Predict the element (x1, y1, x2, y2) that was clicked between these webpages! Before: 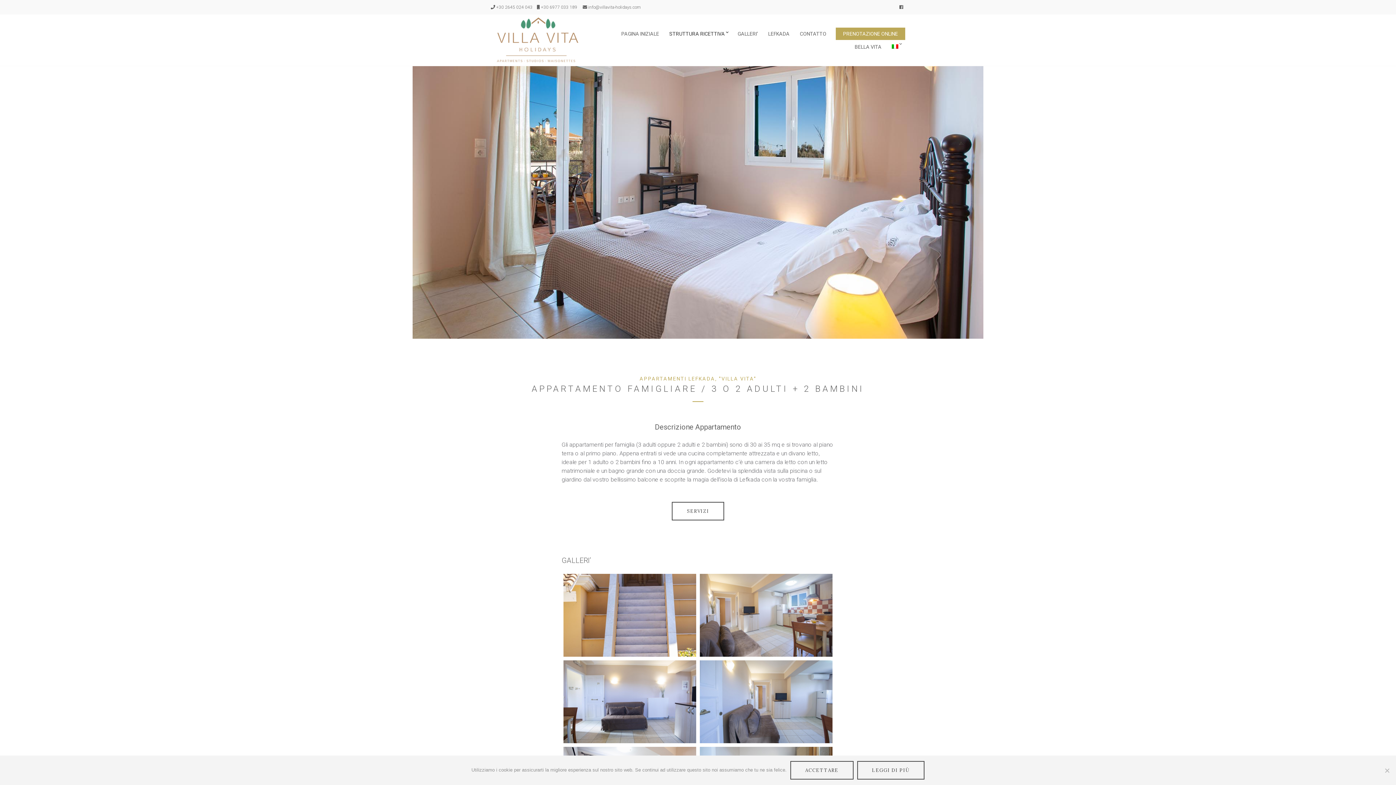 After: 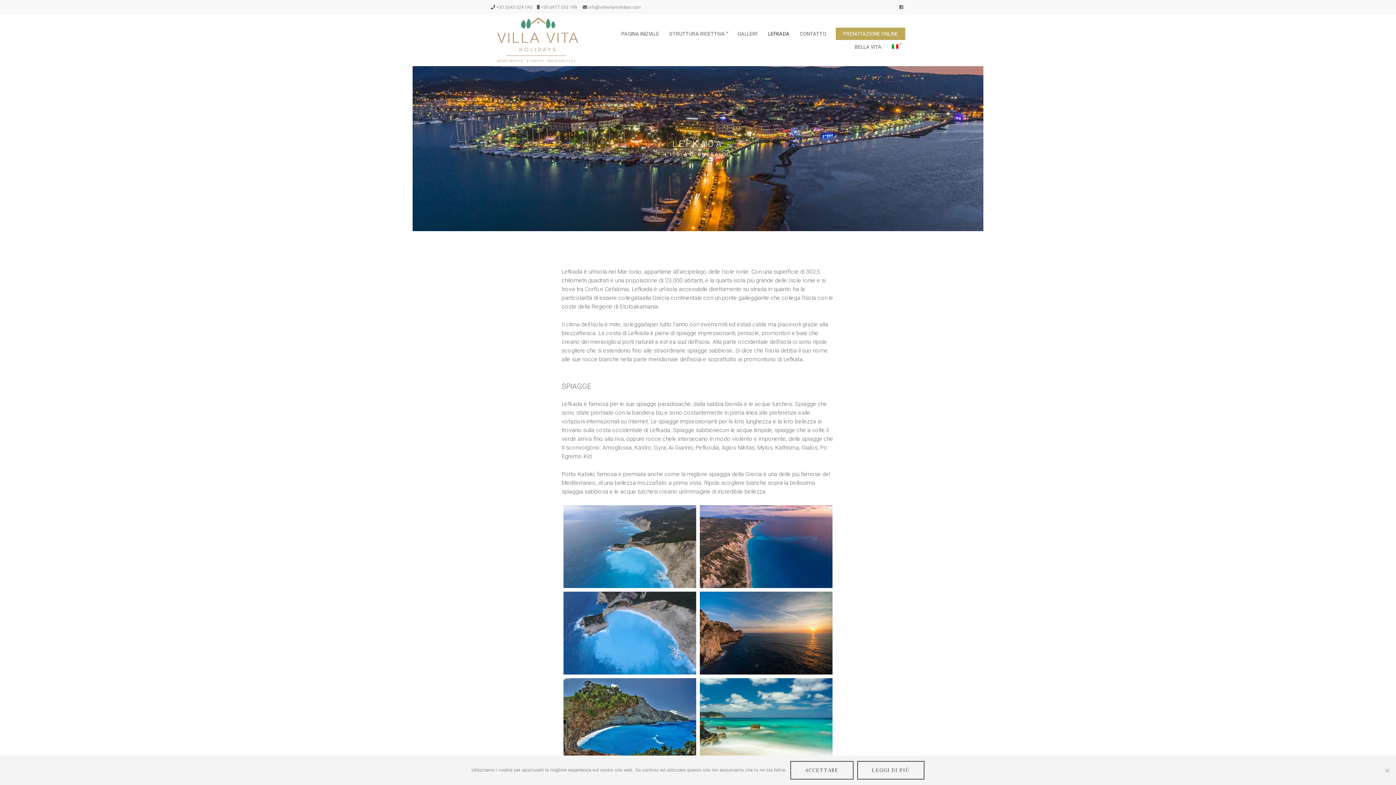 Action: label: LEFKADA bbox: (768, 27, 789, 40)